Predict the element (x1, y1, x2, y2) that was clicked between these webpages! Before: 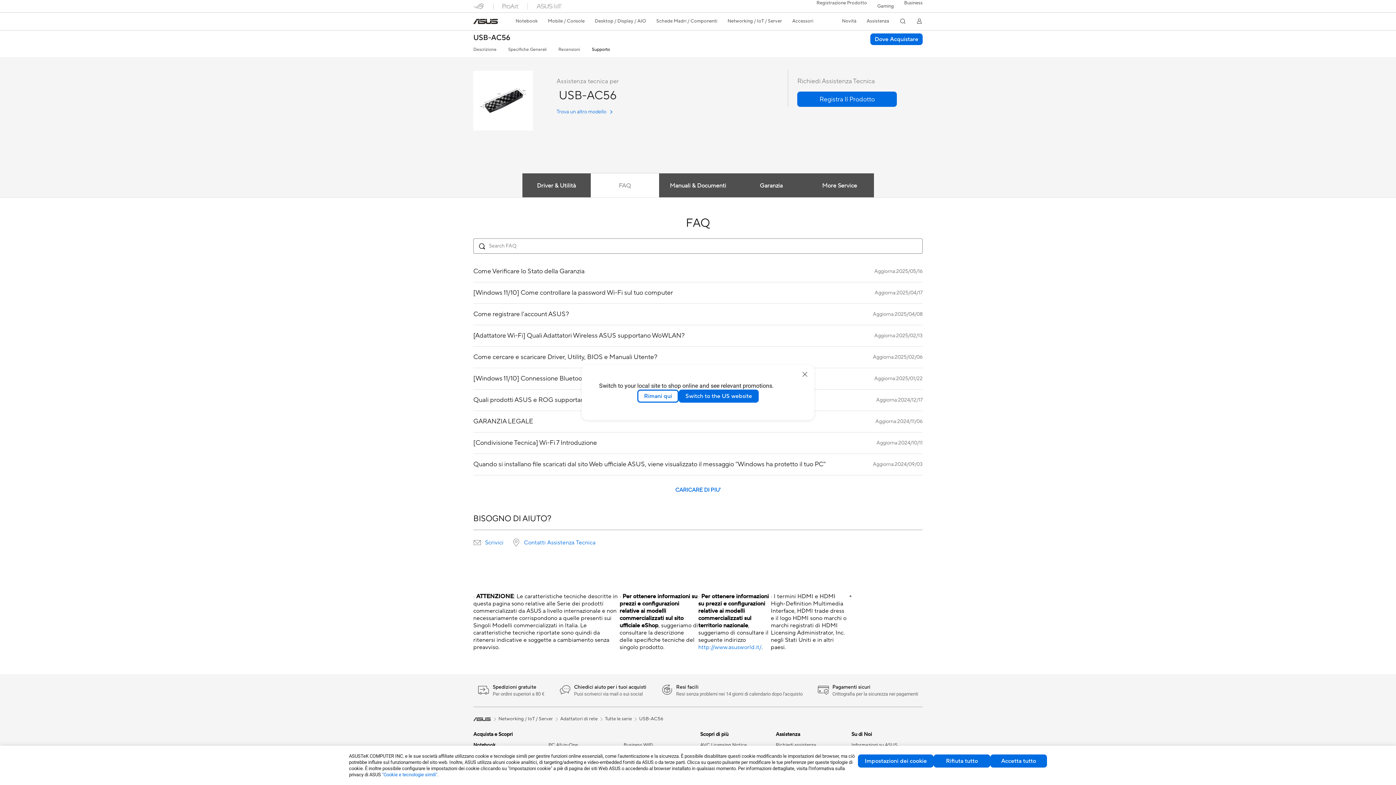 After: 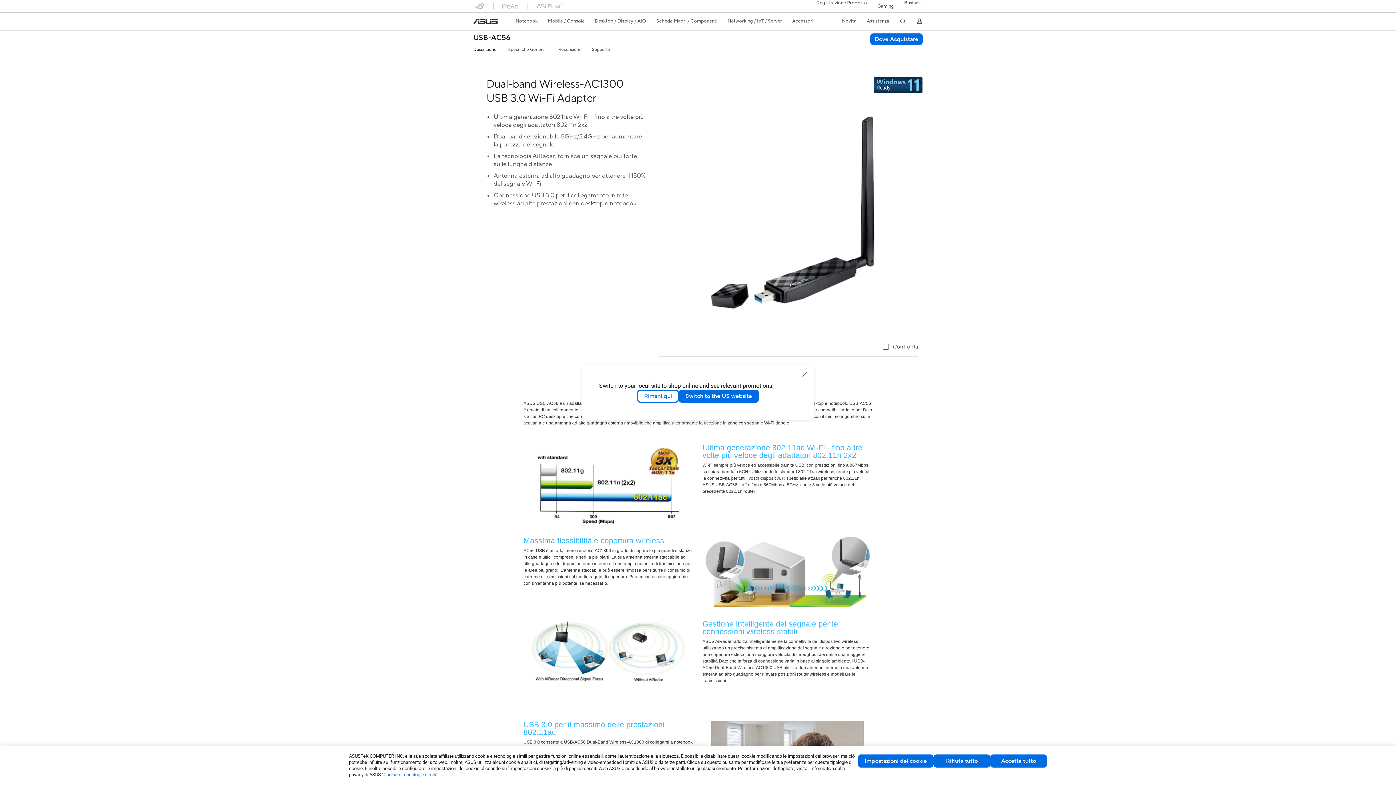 Action: bbox: (639, 716, 663, 722) label: USB-AC56